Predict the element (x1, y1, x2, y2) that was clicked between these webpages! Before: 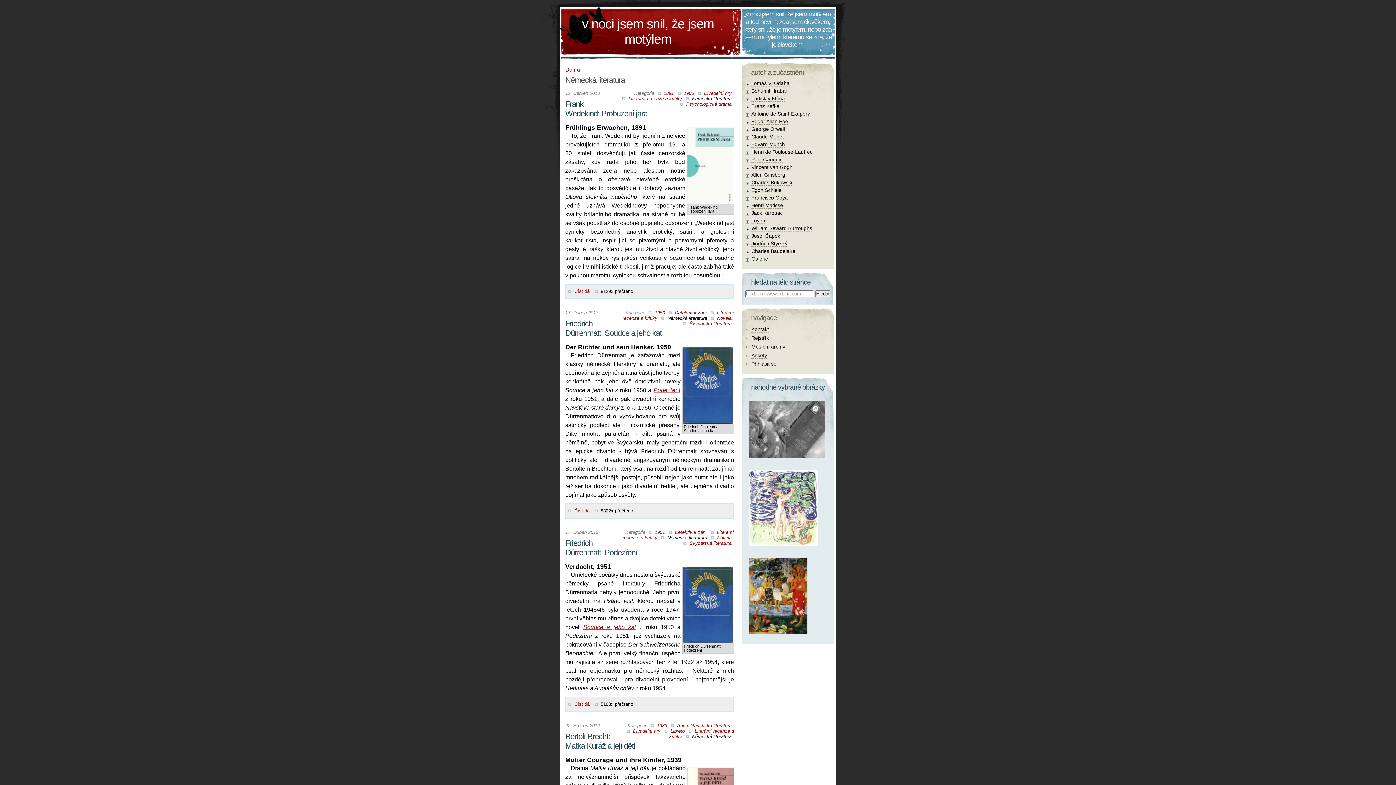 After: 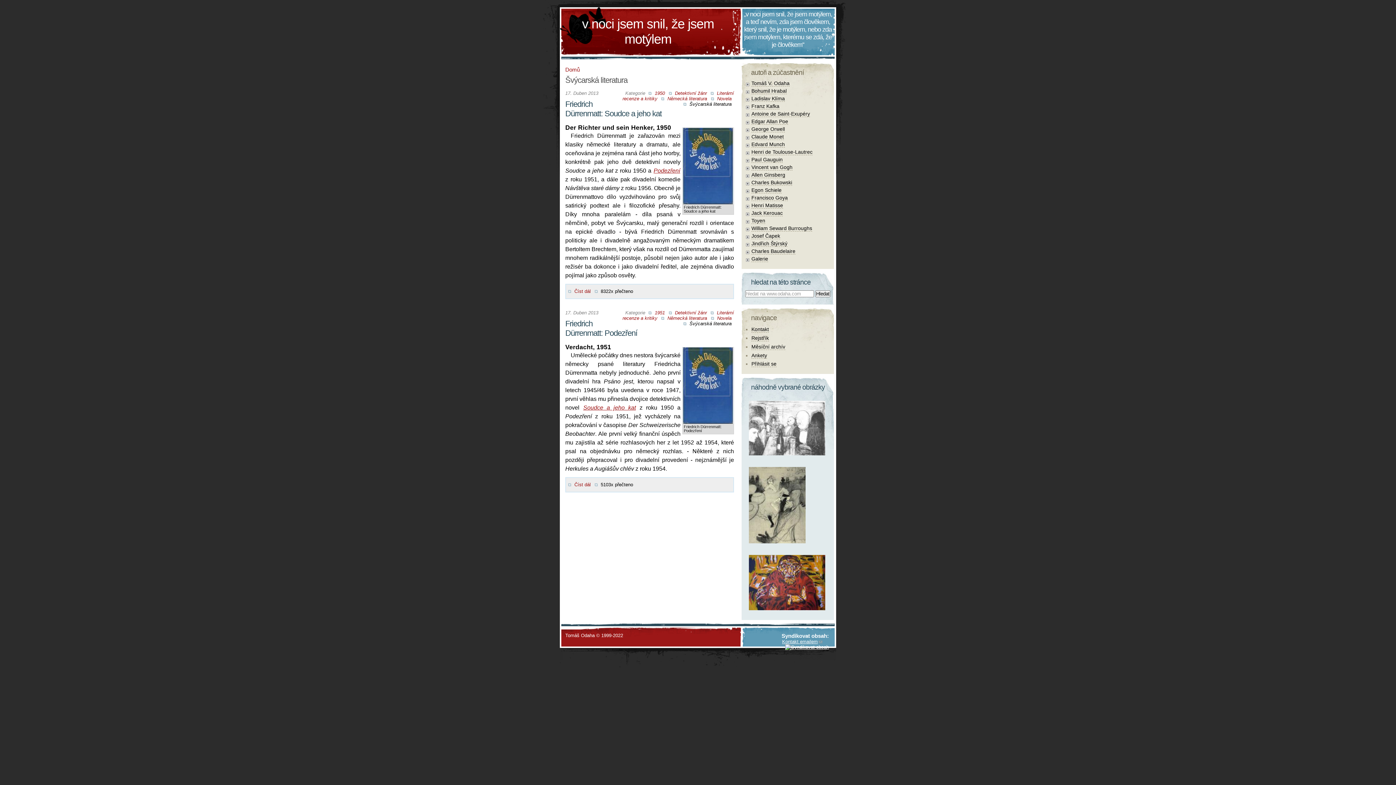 Action: bbox: (689, 540, 731, 546) label: Švýcarská literatura